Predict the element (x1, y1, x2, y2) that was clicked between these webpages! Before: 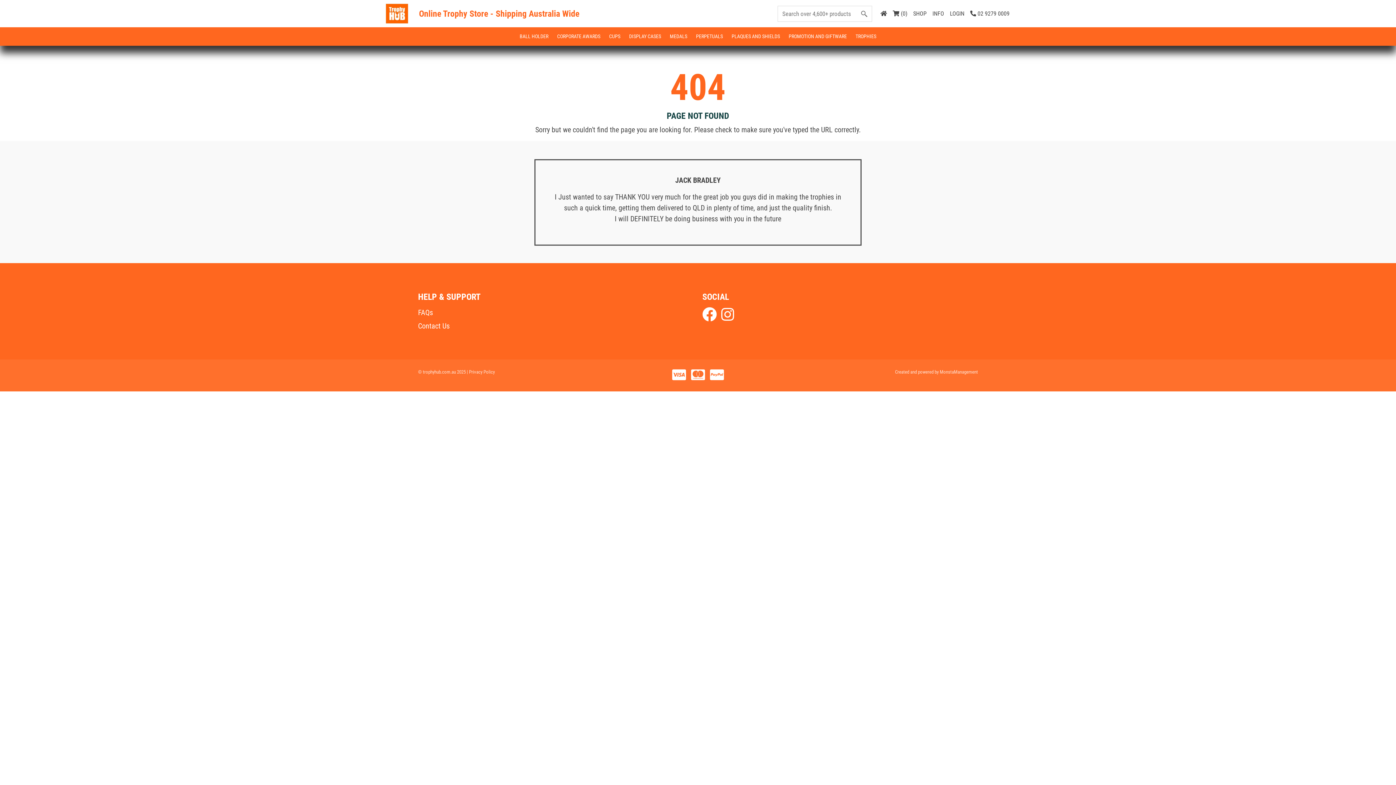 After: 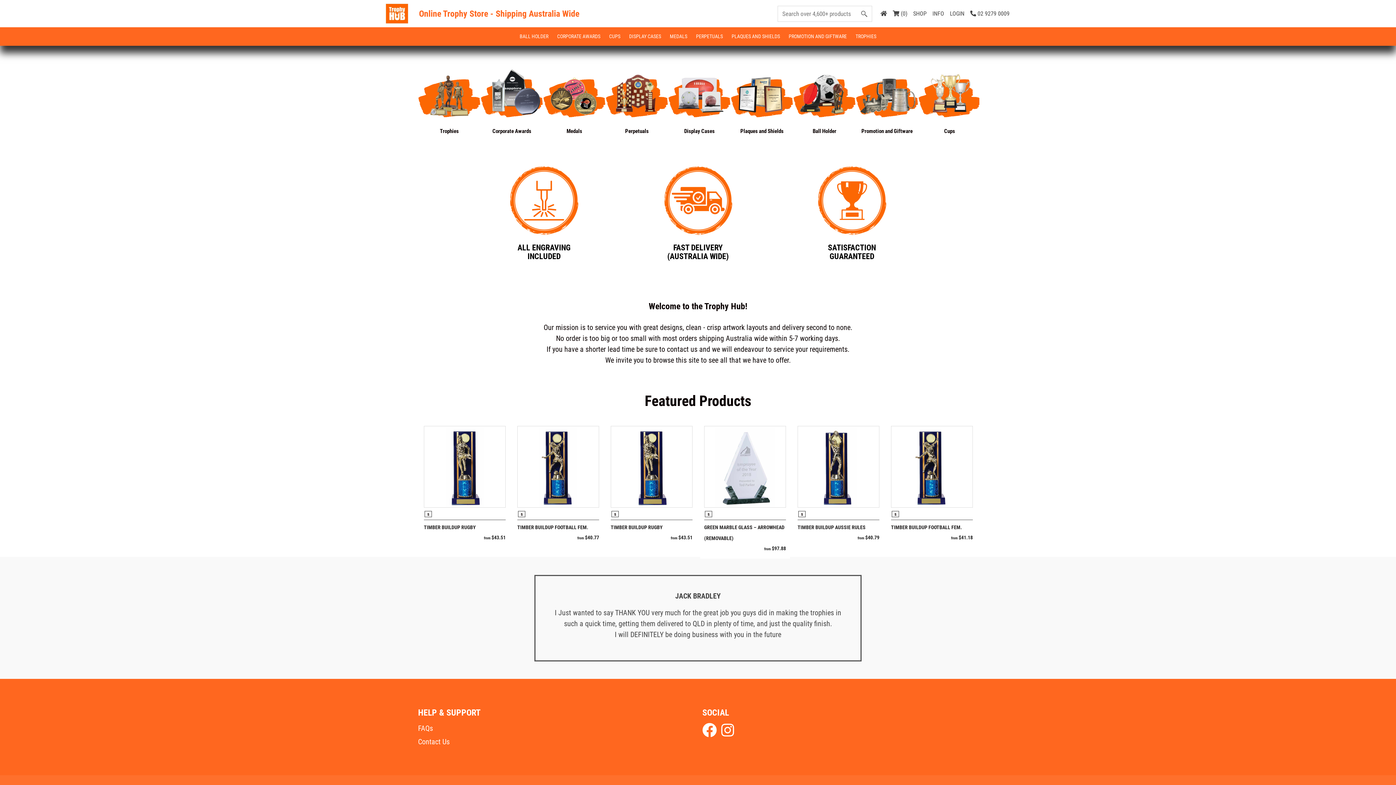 Action: bbox: (383, 3, 410, 23)